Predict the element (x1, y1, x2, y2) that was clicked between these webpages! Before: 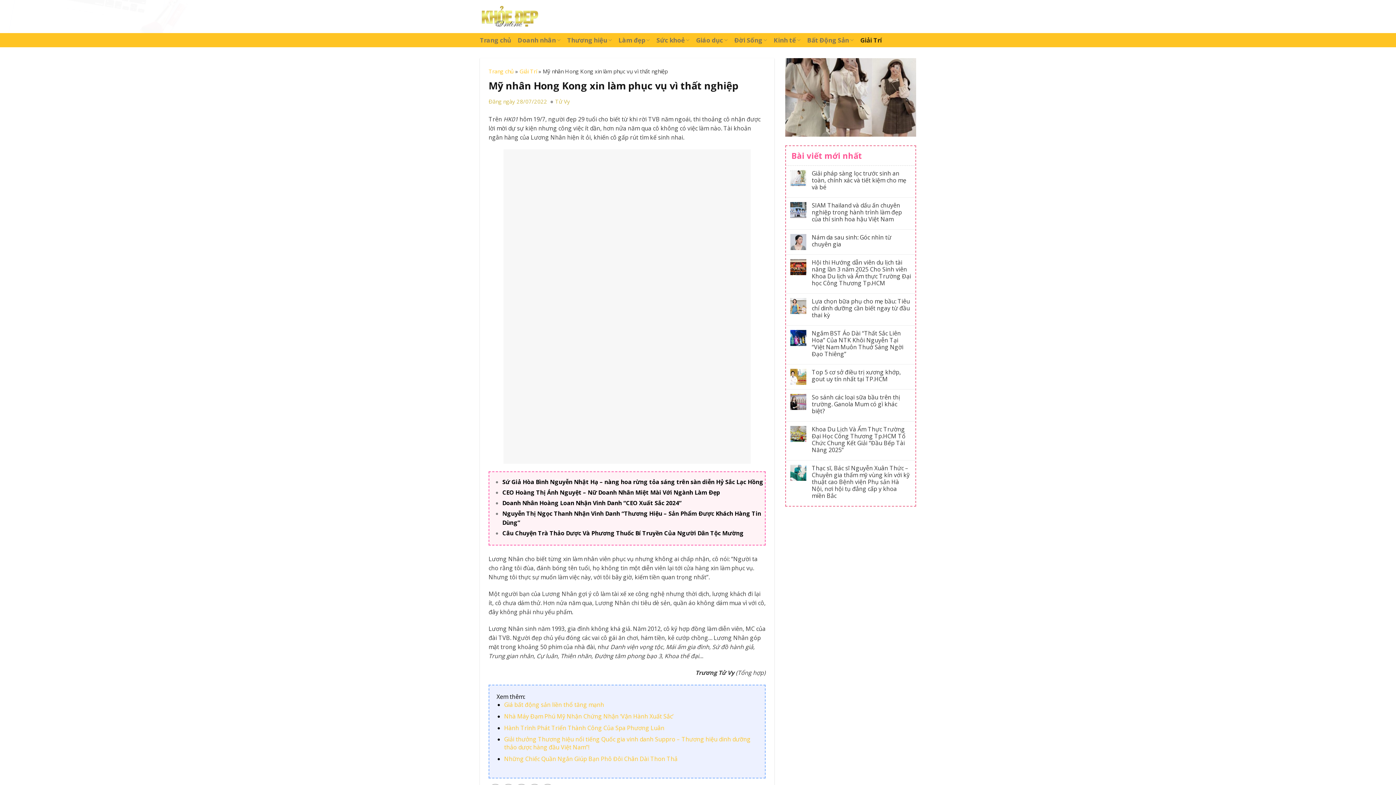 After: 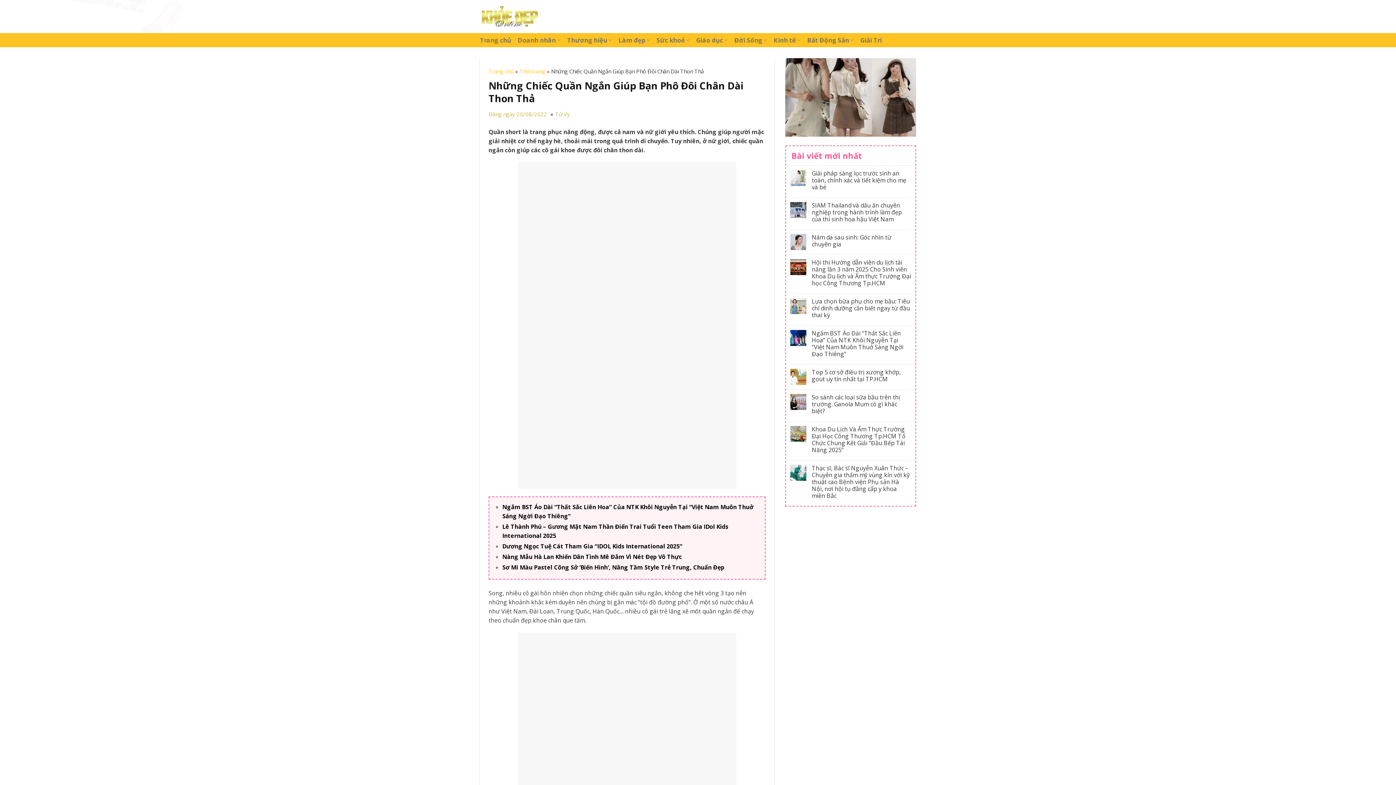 Action: label: Những Chiếc Quần Ngắn Giúp Bạn Phô Đôi Chân Dài Thon Thả bbox: (504, 755, 677, 763)